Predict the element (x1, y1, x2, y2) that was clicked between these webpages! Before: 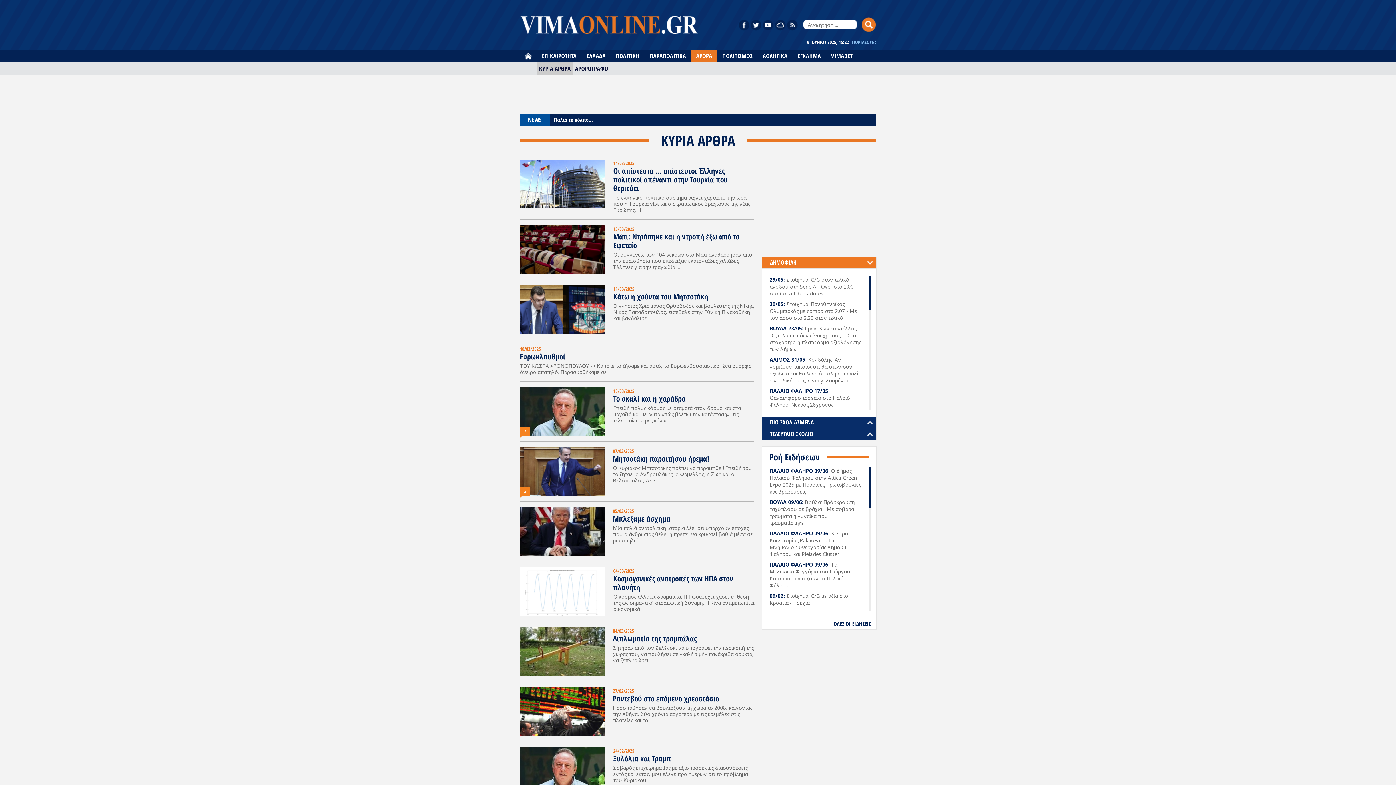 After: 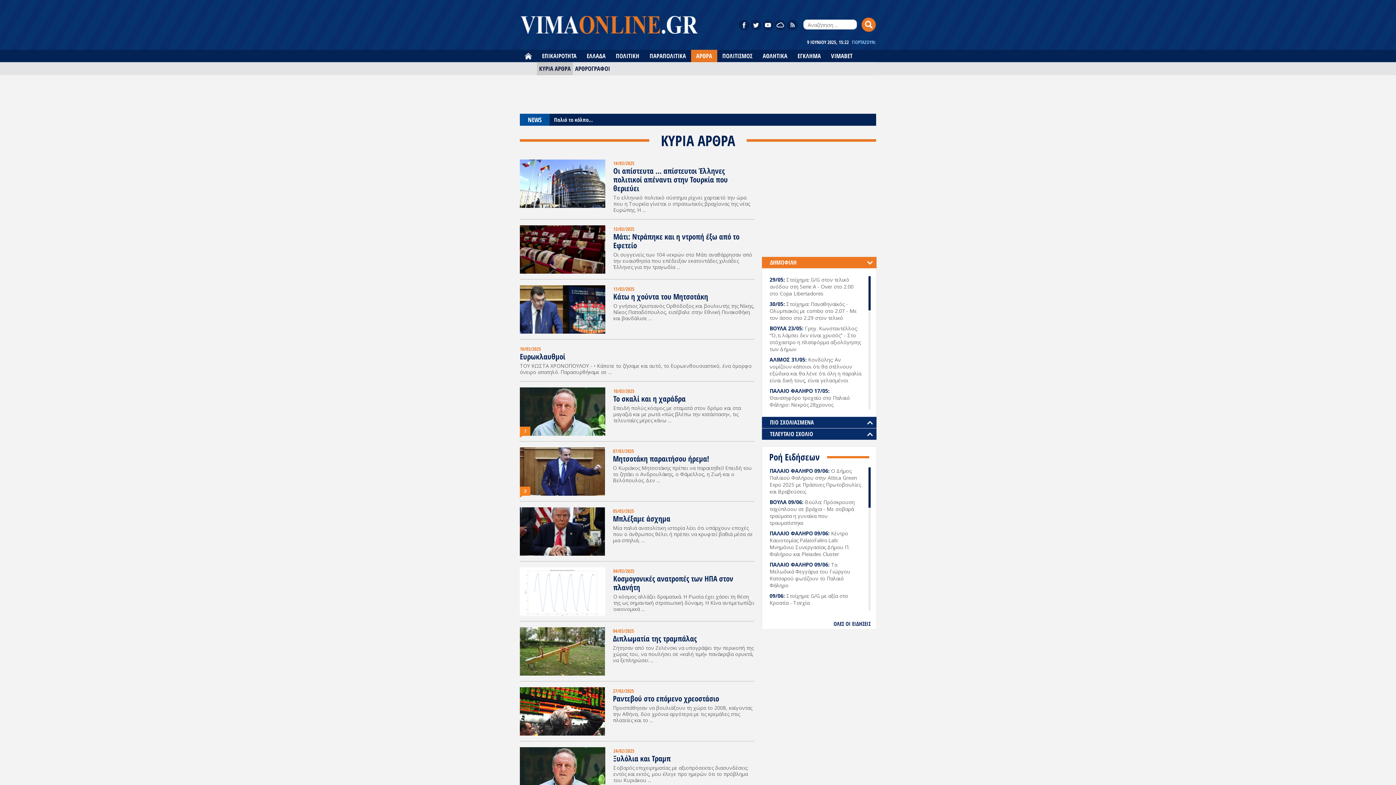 Action: bbox: (852, 40, 876, 44) label: ΓΙΟΡΤΑΖΟΥΝ: